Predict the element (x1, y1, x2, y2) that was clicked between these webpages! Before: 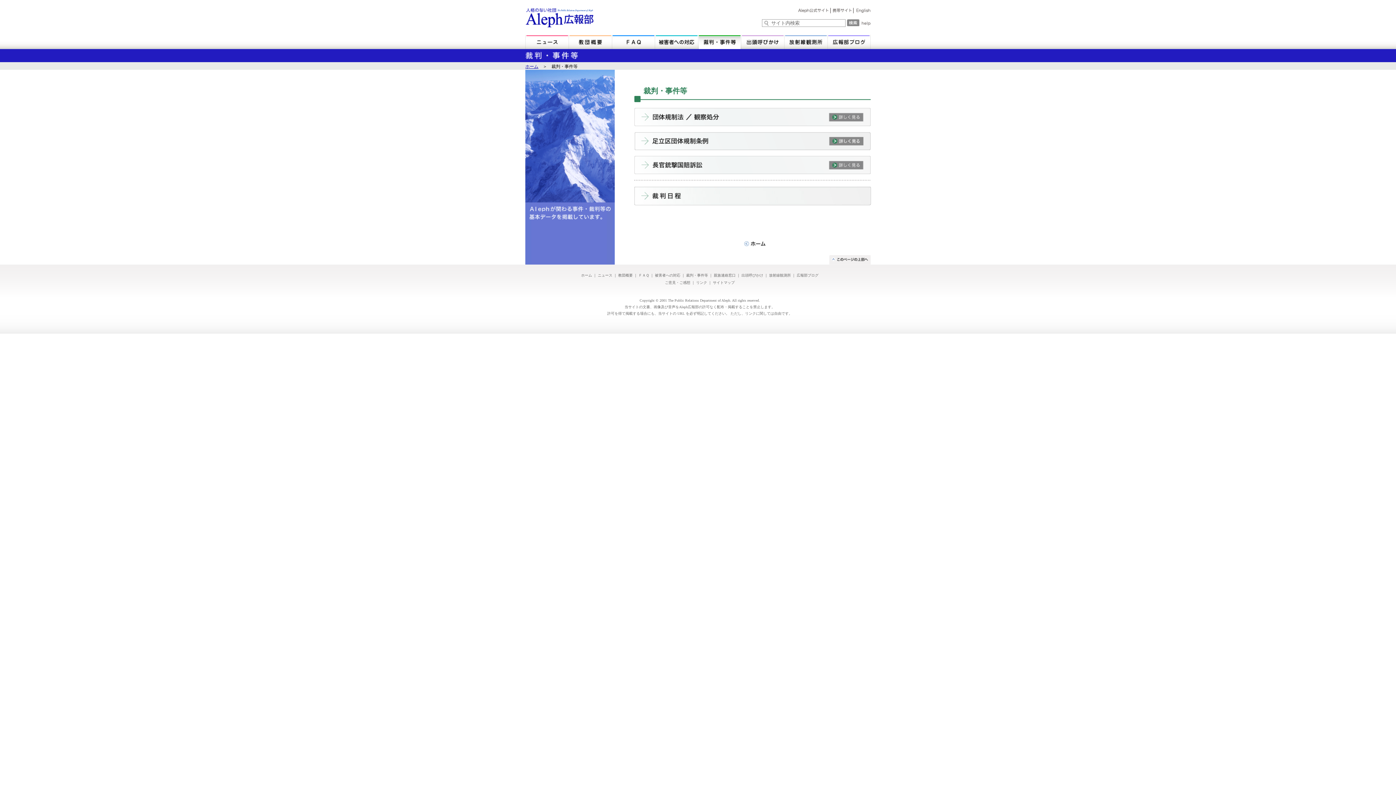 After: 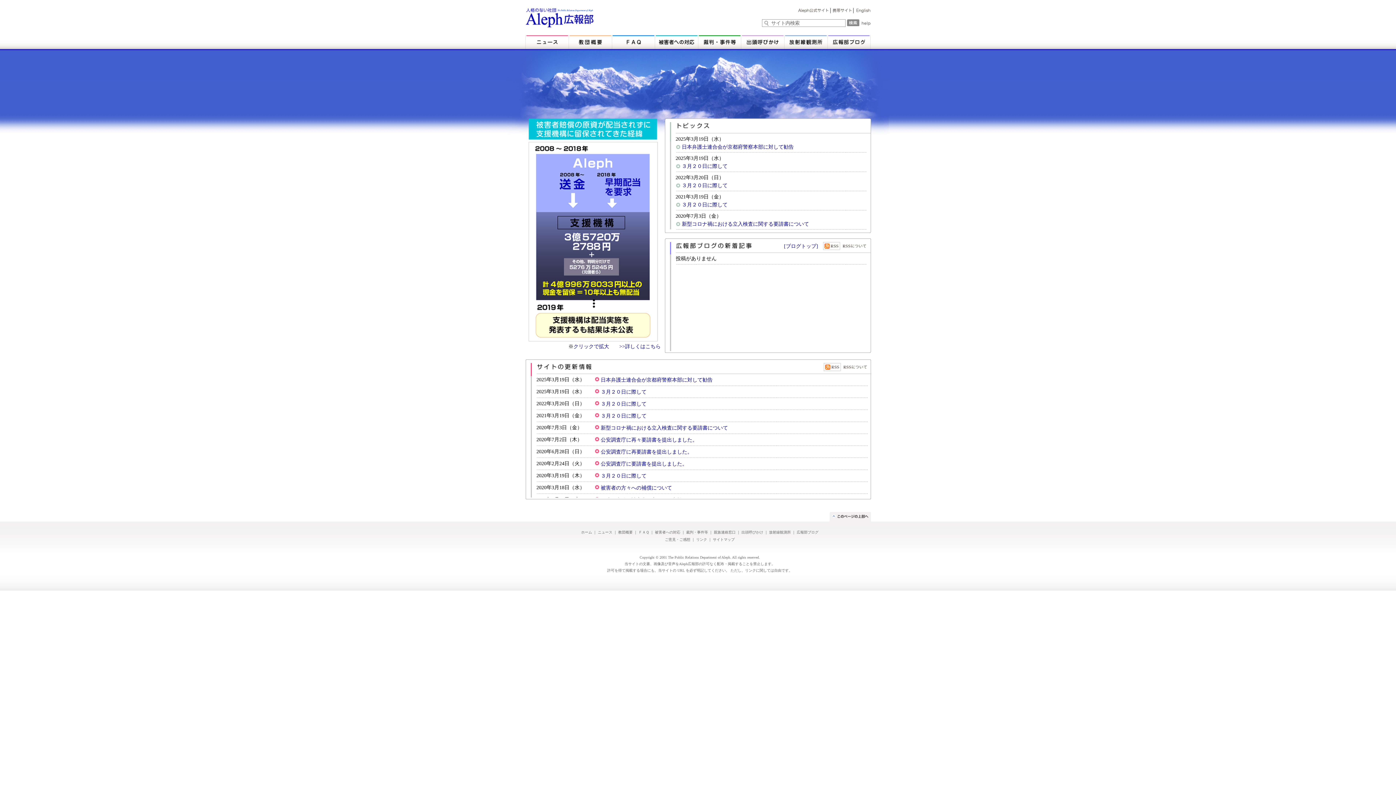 Action: bbox: (581, 273, 592, 277) label: ホーム